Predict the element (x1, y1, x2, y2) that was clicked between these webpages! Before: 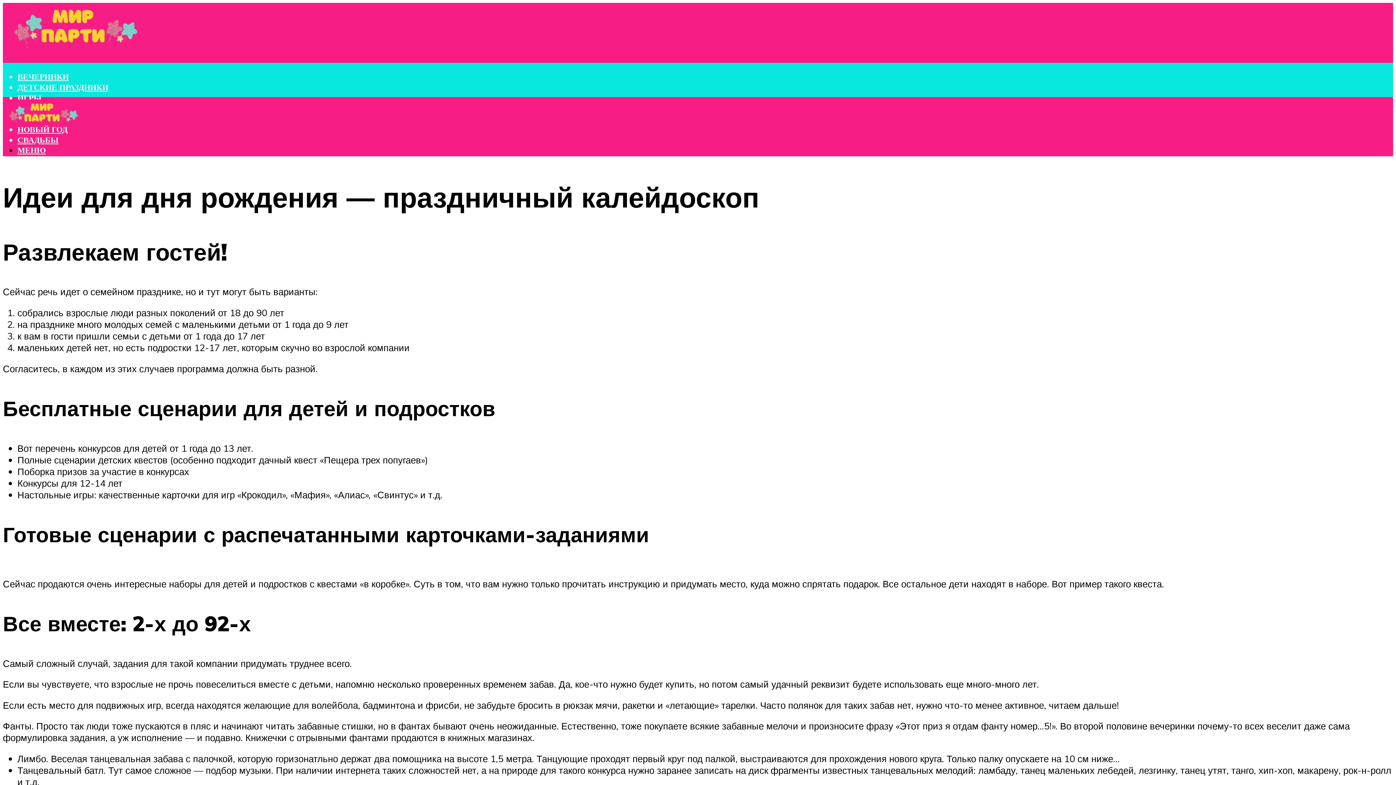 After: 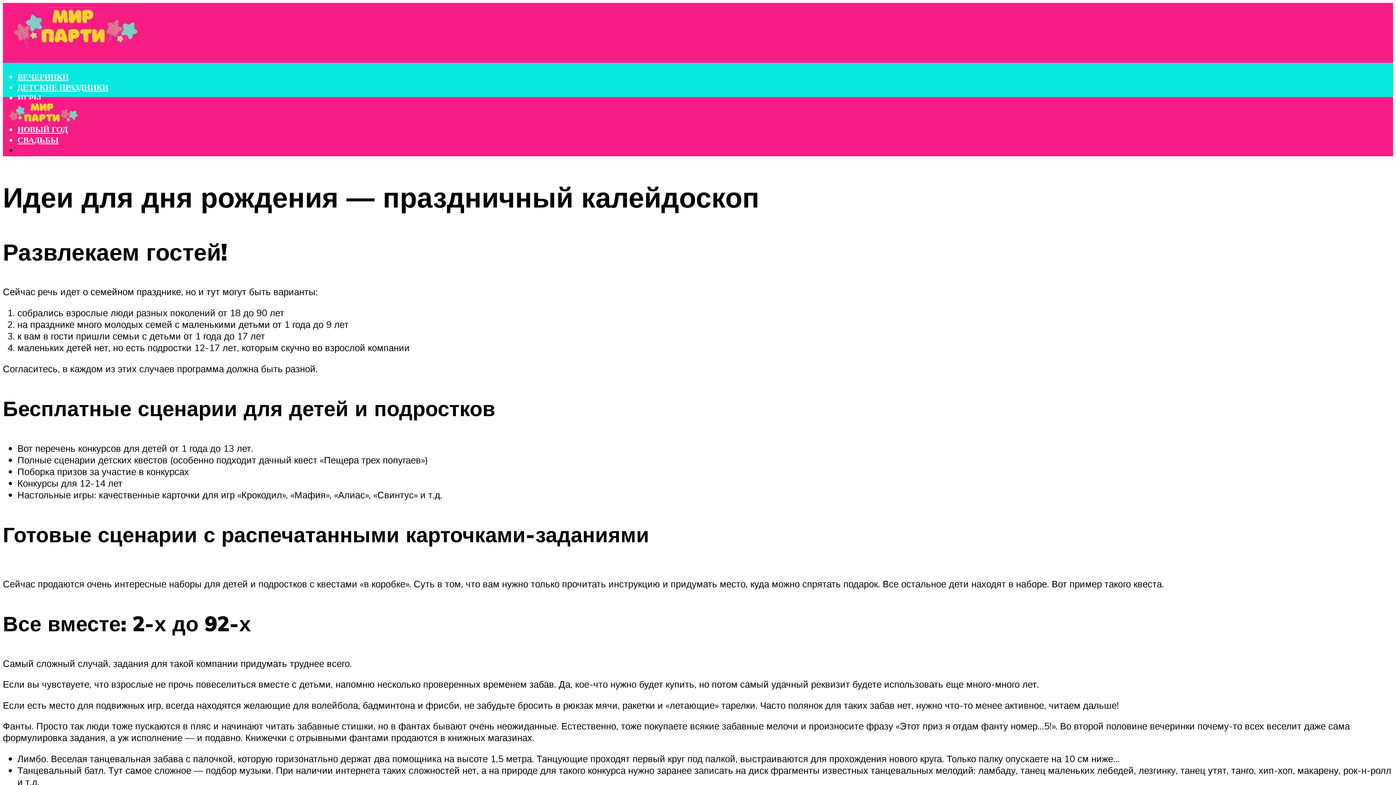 Action: label: МЕНЮ bbox: (17, 145, 45, 154)